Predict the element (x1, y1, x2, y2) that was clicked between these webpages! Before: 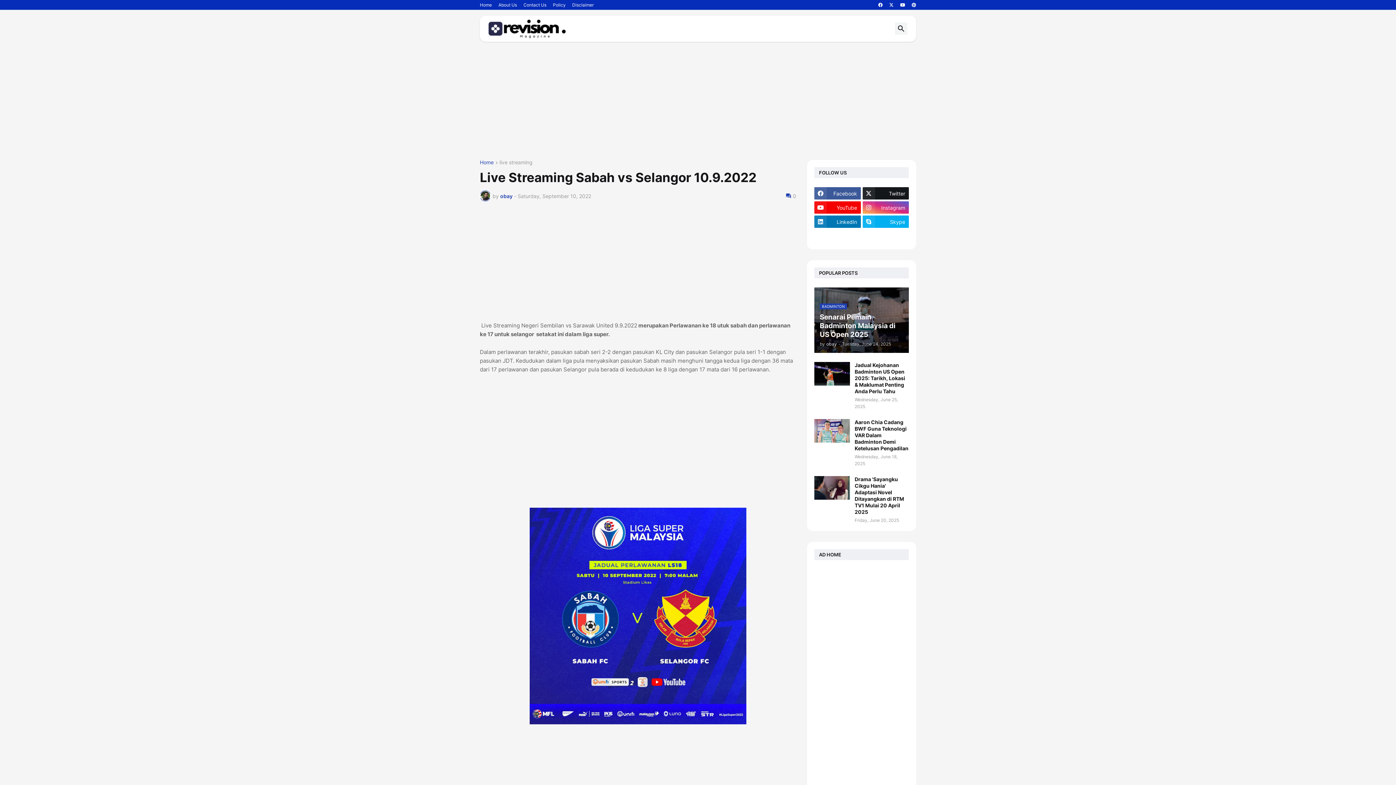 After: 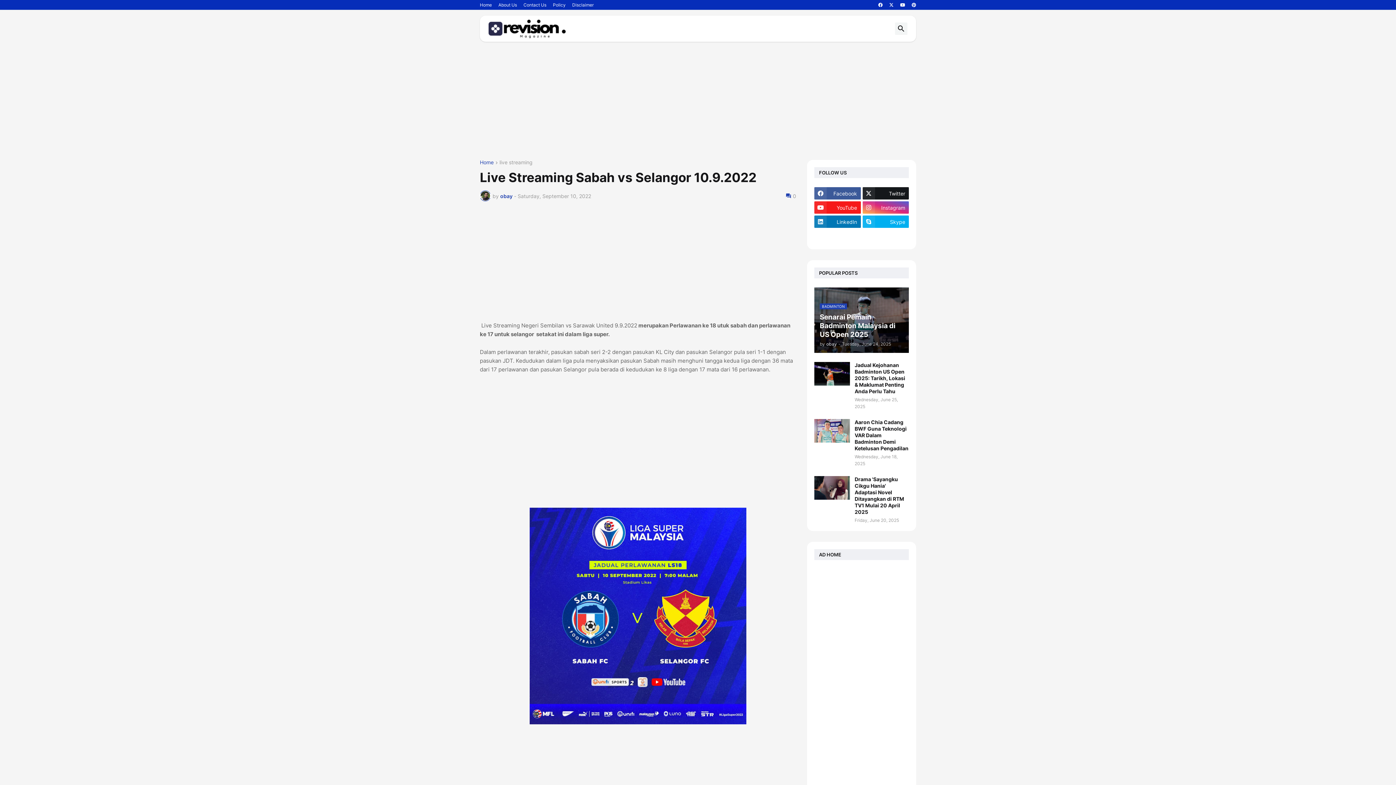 Action: label: YouTube bbox: (814, 201, 860, 213)